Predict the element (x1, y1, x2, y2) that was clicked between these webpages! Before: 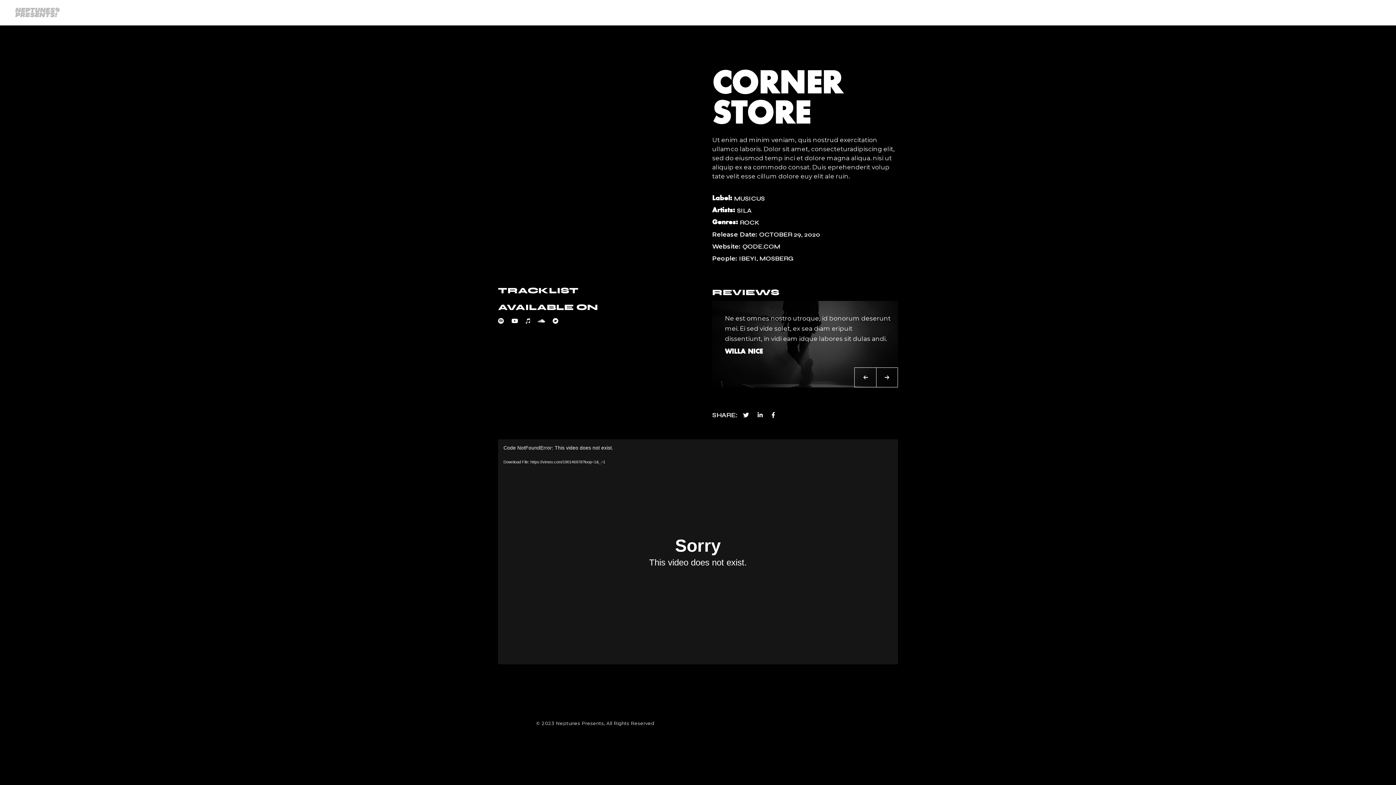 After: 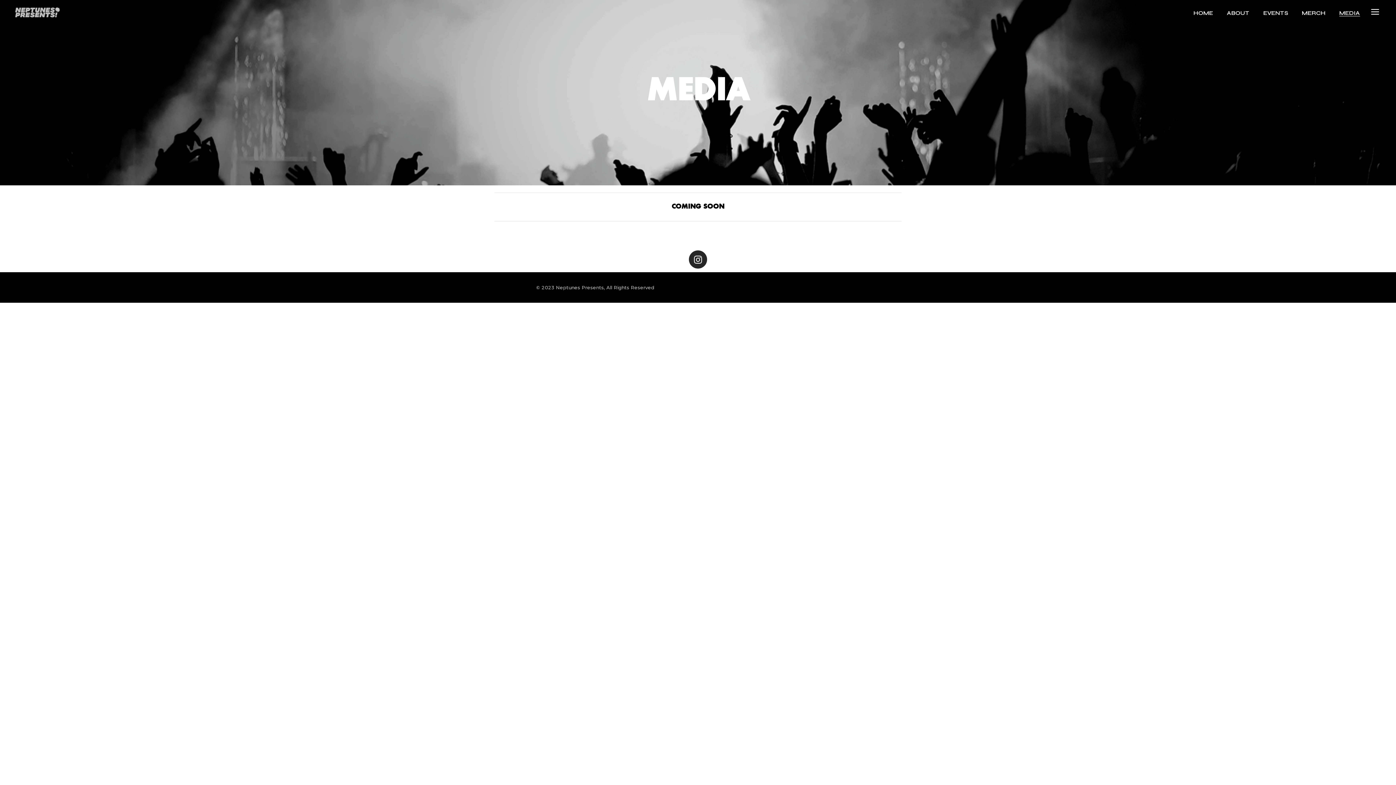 Action: bbox: (1339, 0, 1360, 25) label: MEDIA